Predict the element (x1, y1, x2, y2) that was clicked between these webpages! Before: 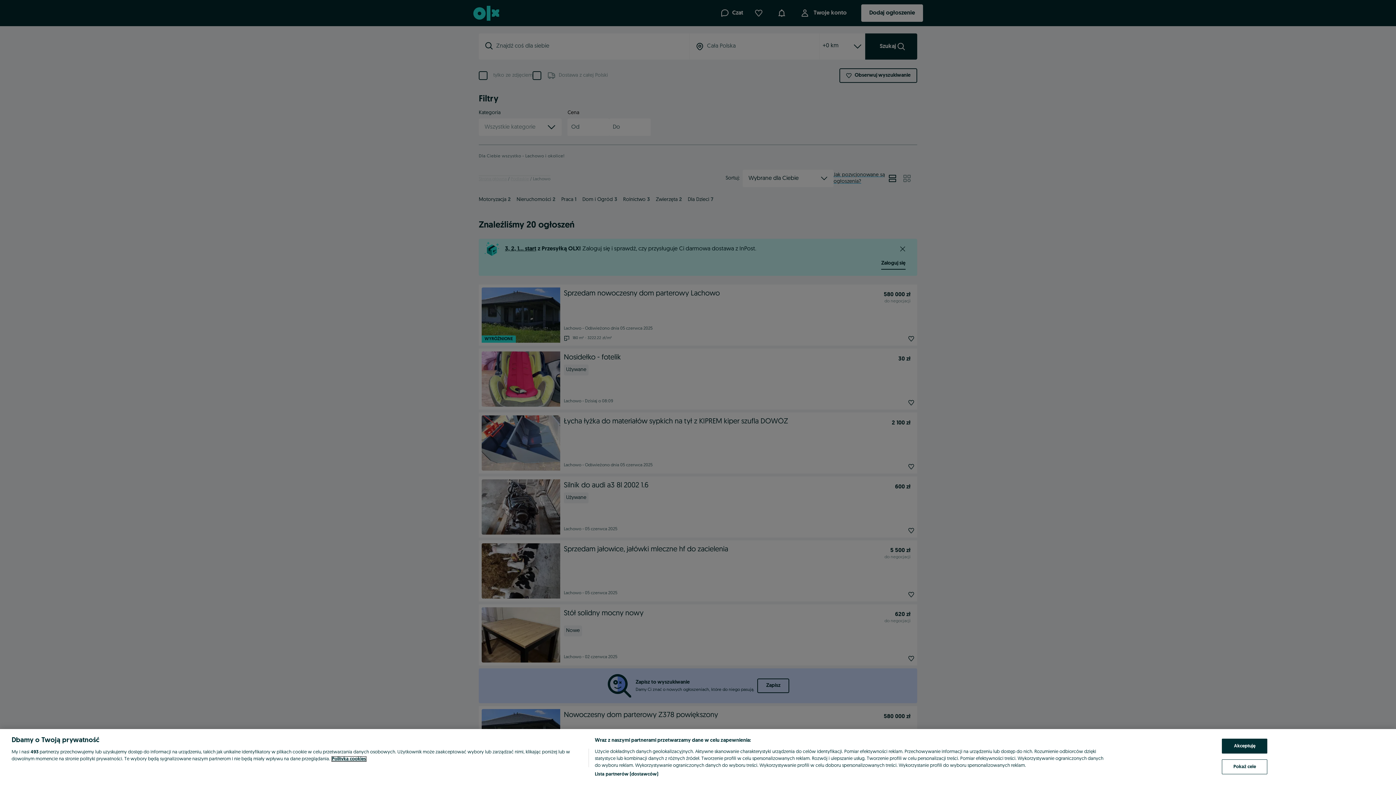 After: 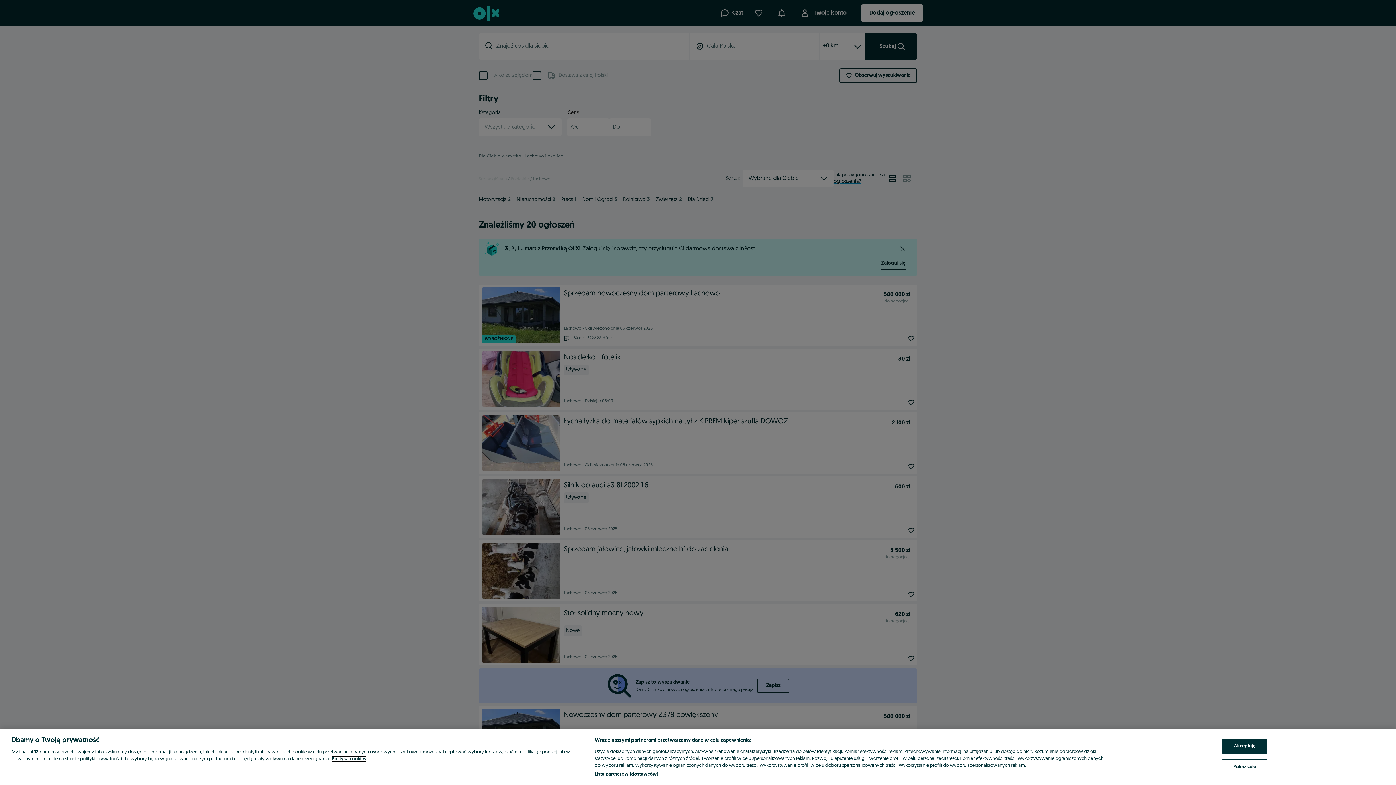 Action: bbox: (332, 757, 366, 761) label: Więcej informacji o Twojej prywatności, otwiera się w nowym oknie